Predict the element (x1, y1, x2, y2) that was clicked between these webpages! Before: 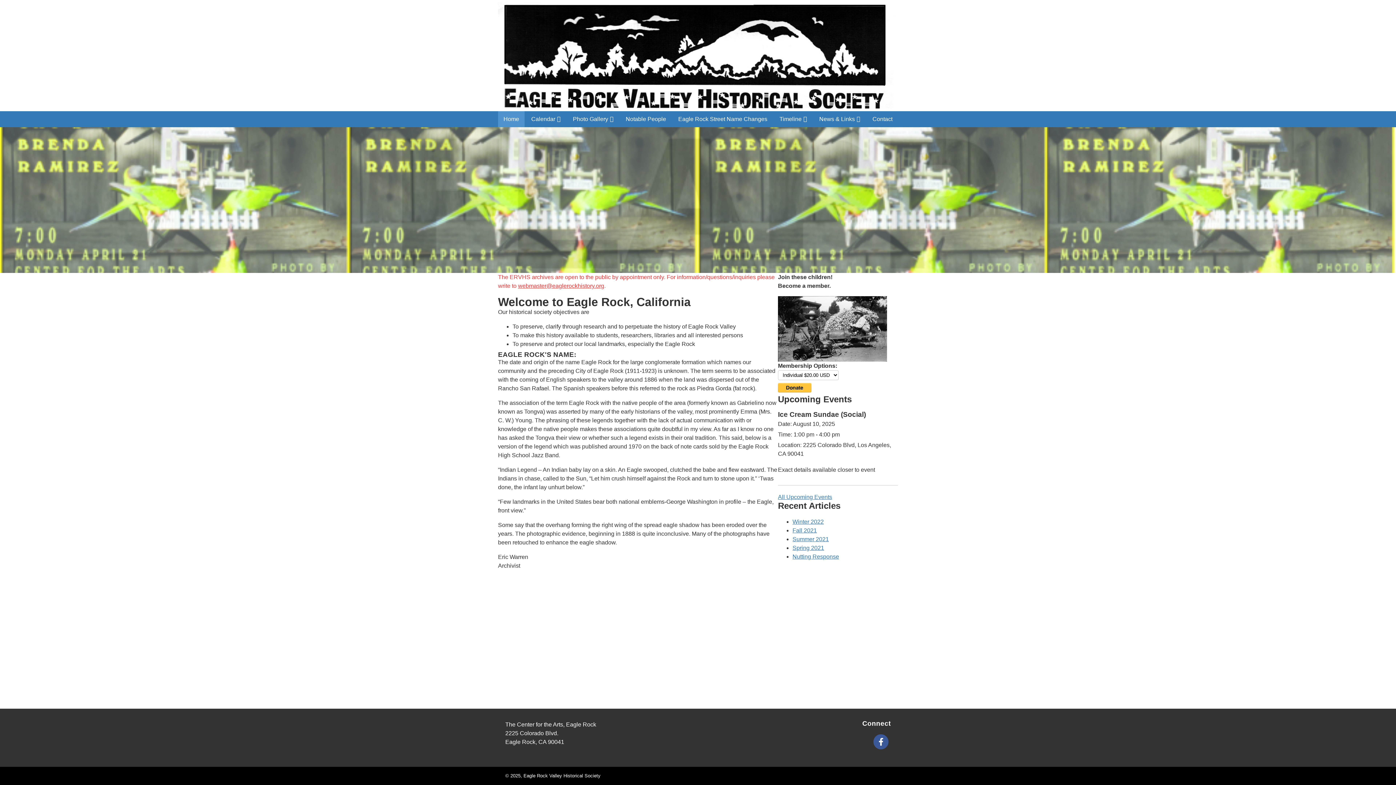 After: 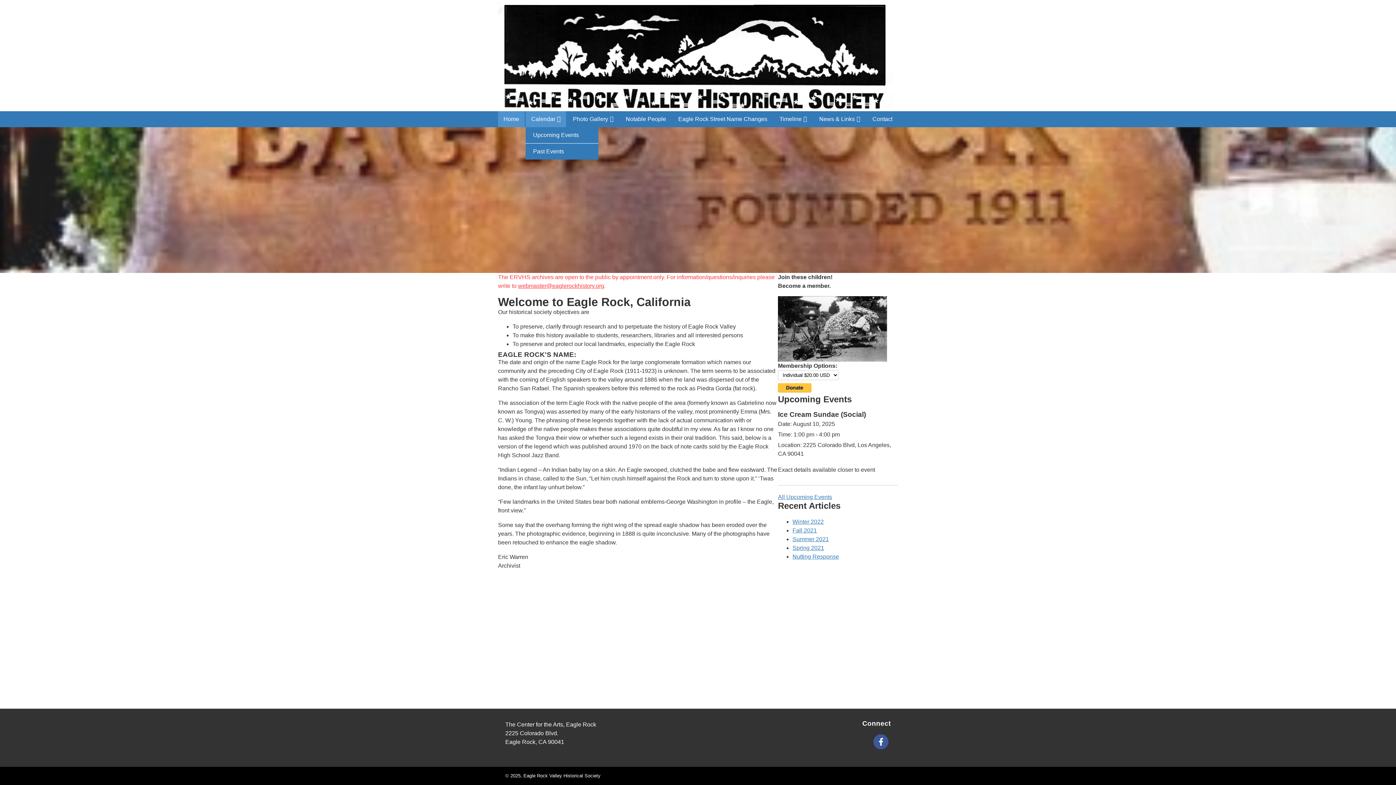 Action: bbox: (525, 111, 566, 127) label: Calendar